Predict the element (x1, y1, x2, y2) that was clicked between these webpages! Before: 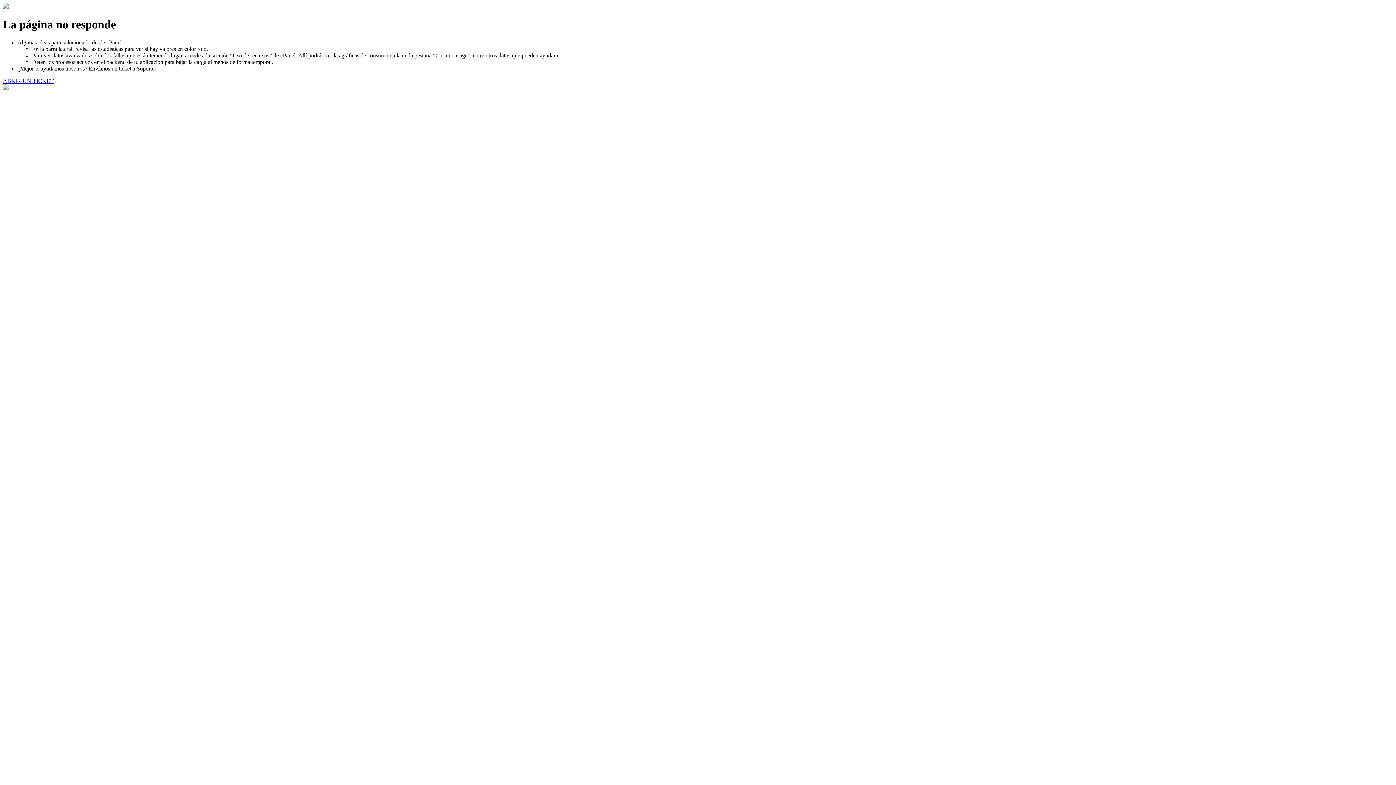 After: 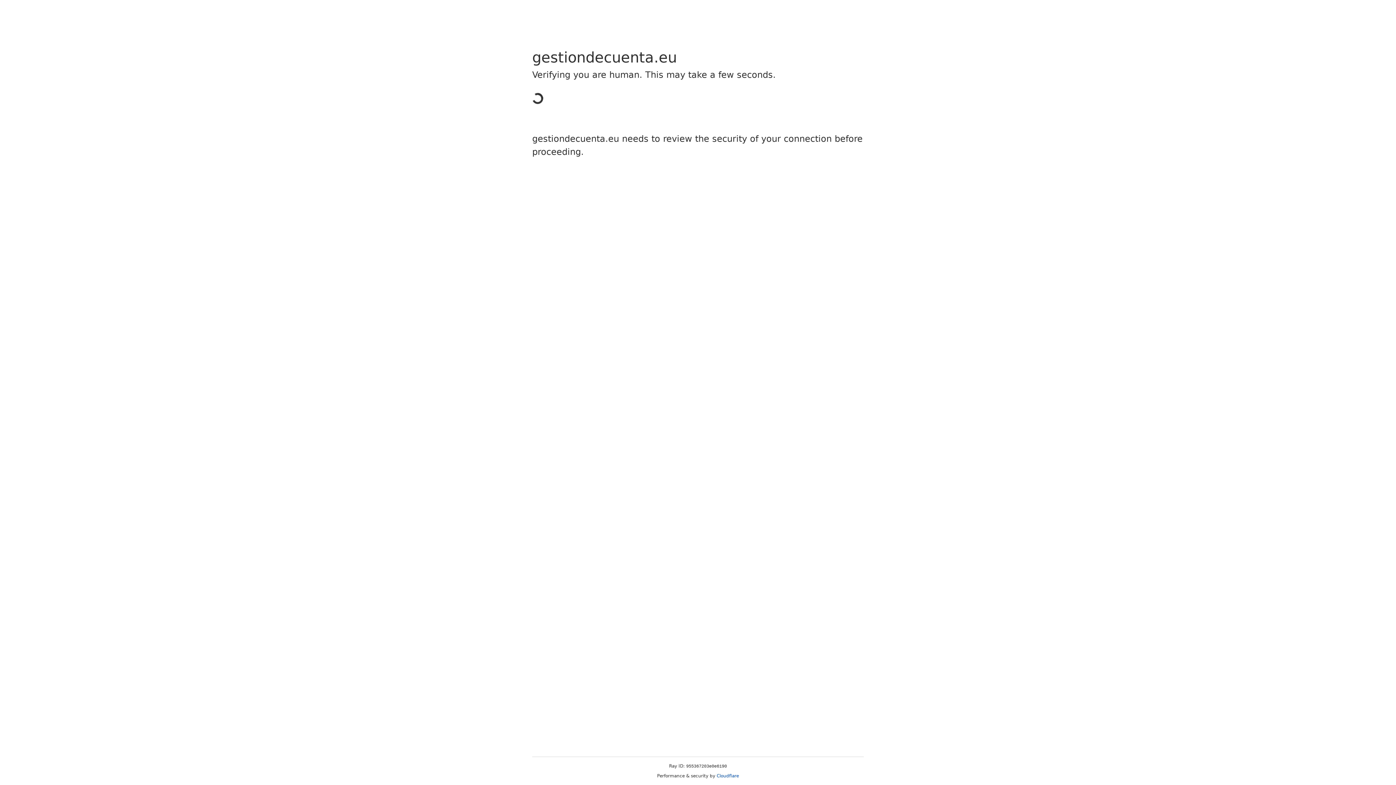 Action: label: ABRIR UN TICKET bbox: (2, 77, 53, 83)